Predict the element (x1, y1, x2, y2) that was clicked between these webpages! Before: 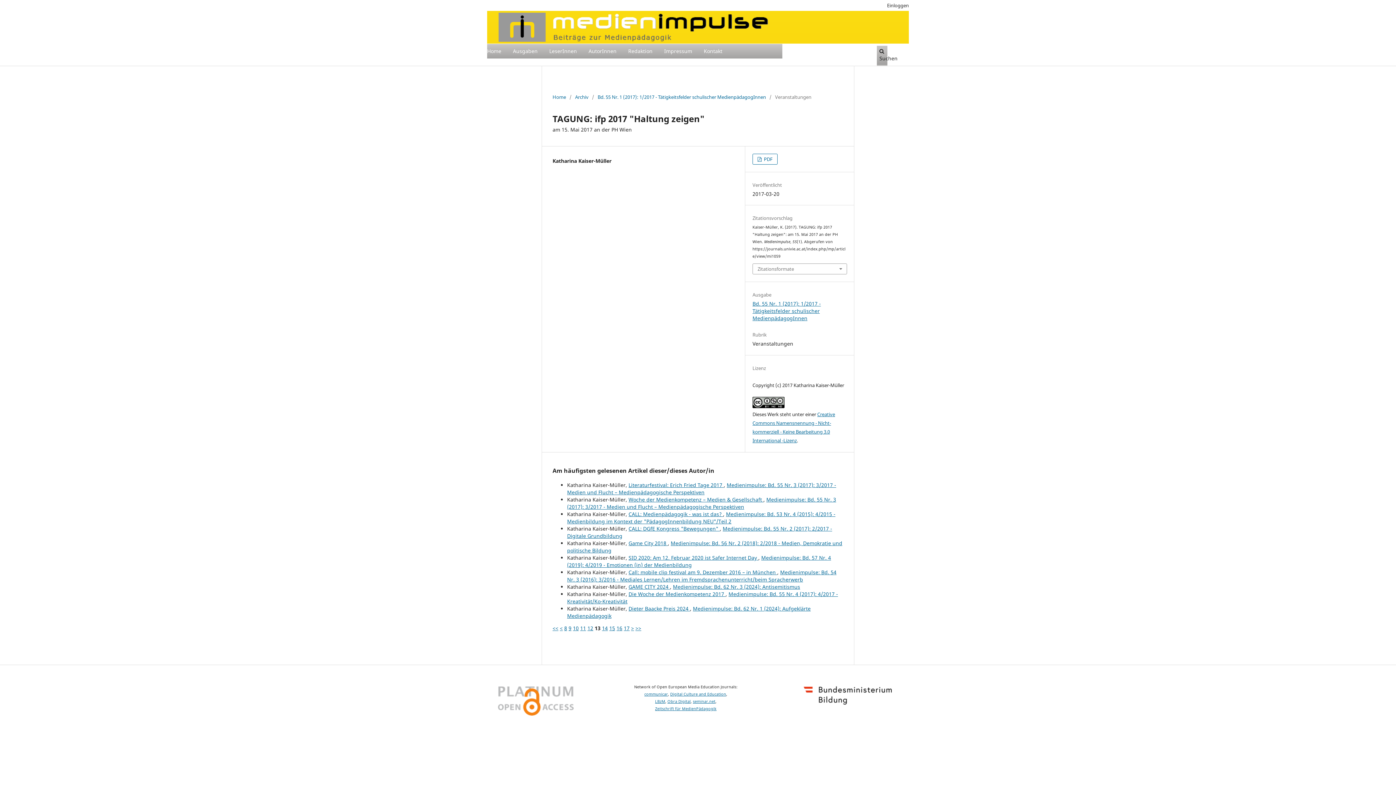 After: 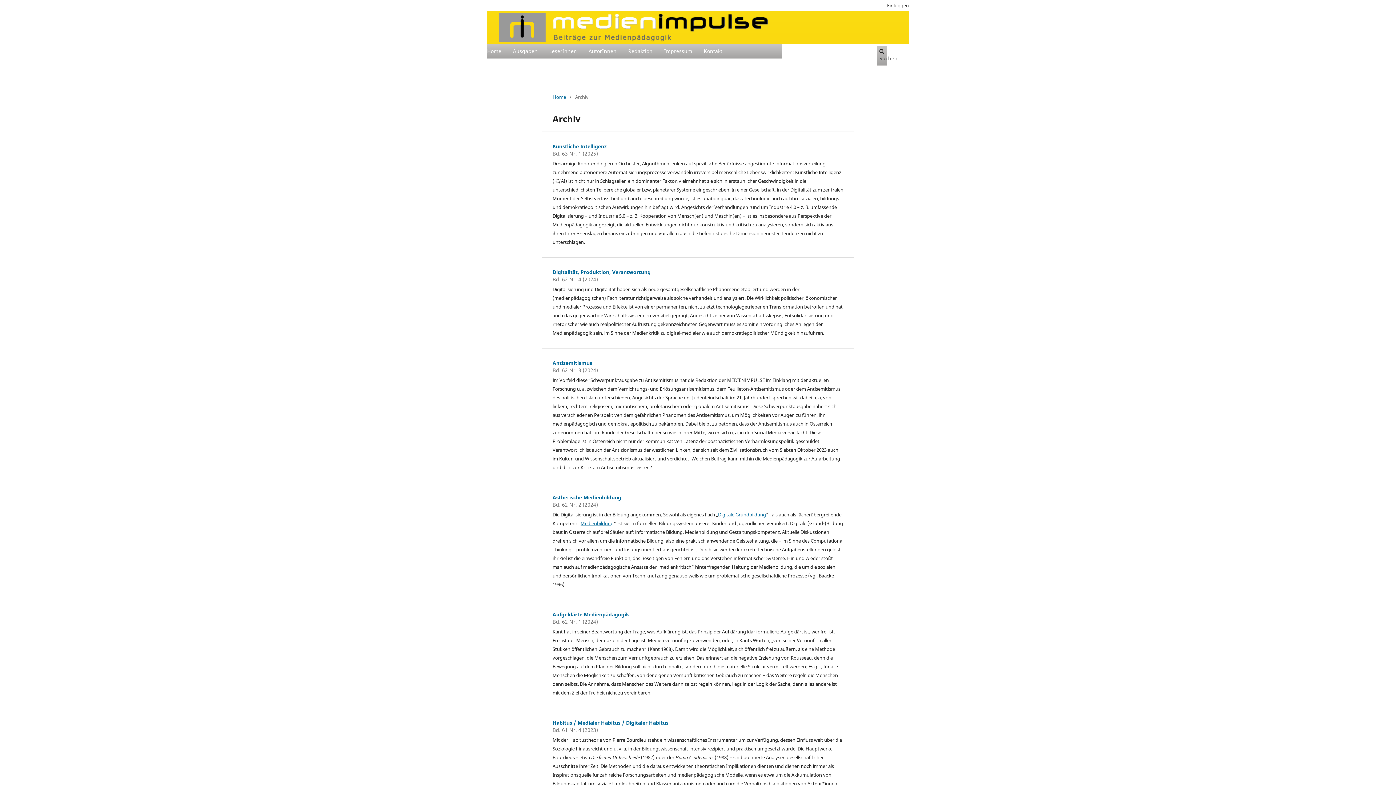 Action: label: Archiv bbox: (575, 93, 588, 100)